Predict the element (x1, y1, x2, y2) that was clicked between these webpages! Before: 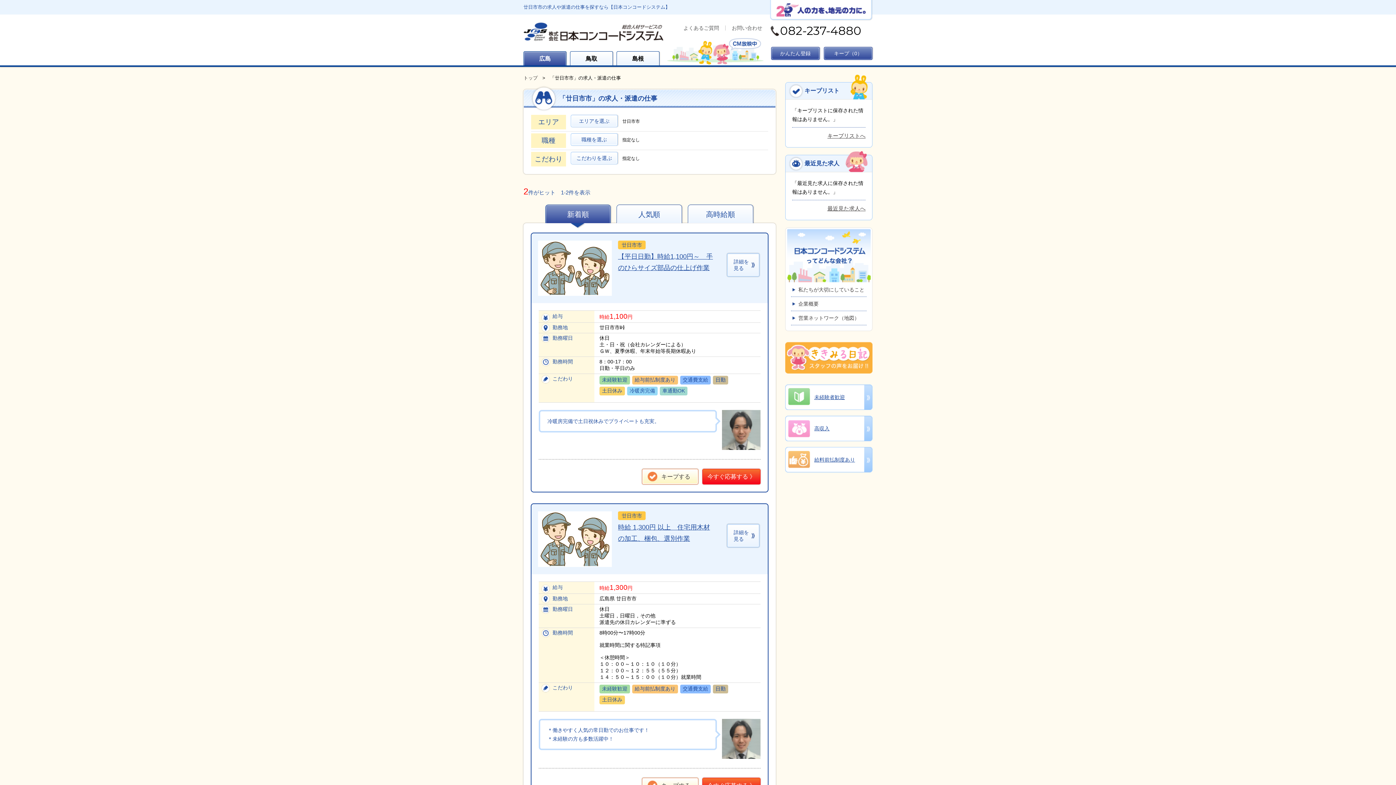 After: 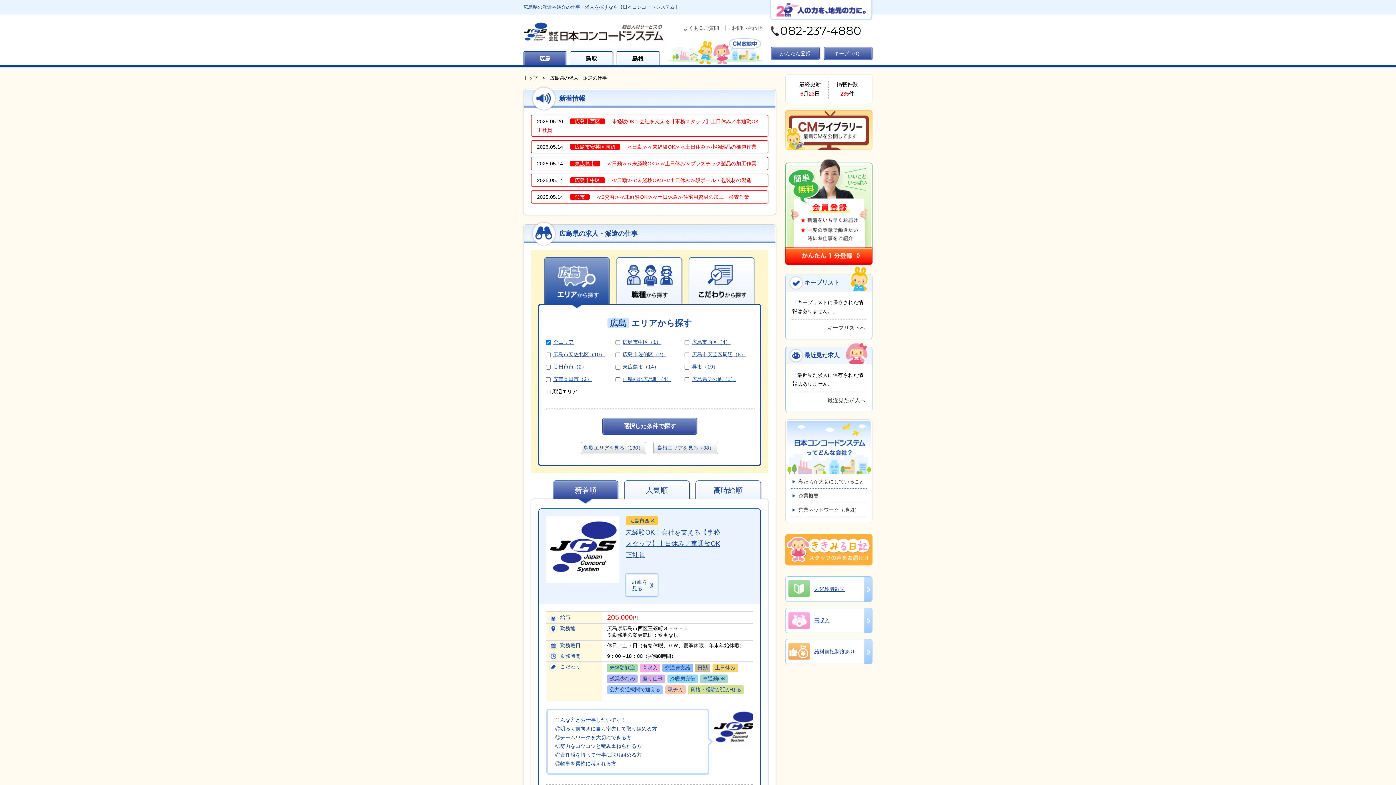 Action: bbox: (523, 33, 663, 39)